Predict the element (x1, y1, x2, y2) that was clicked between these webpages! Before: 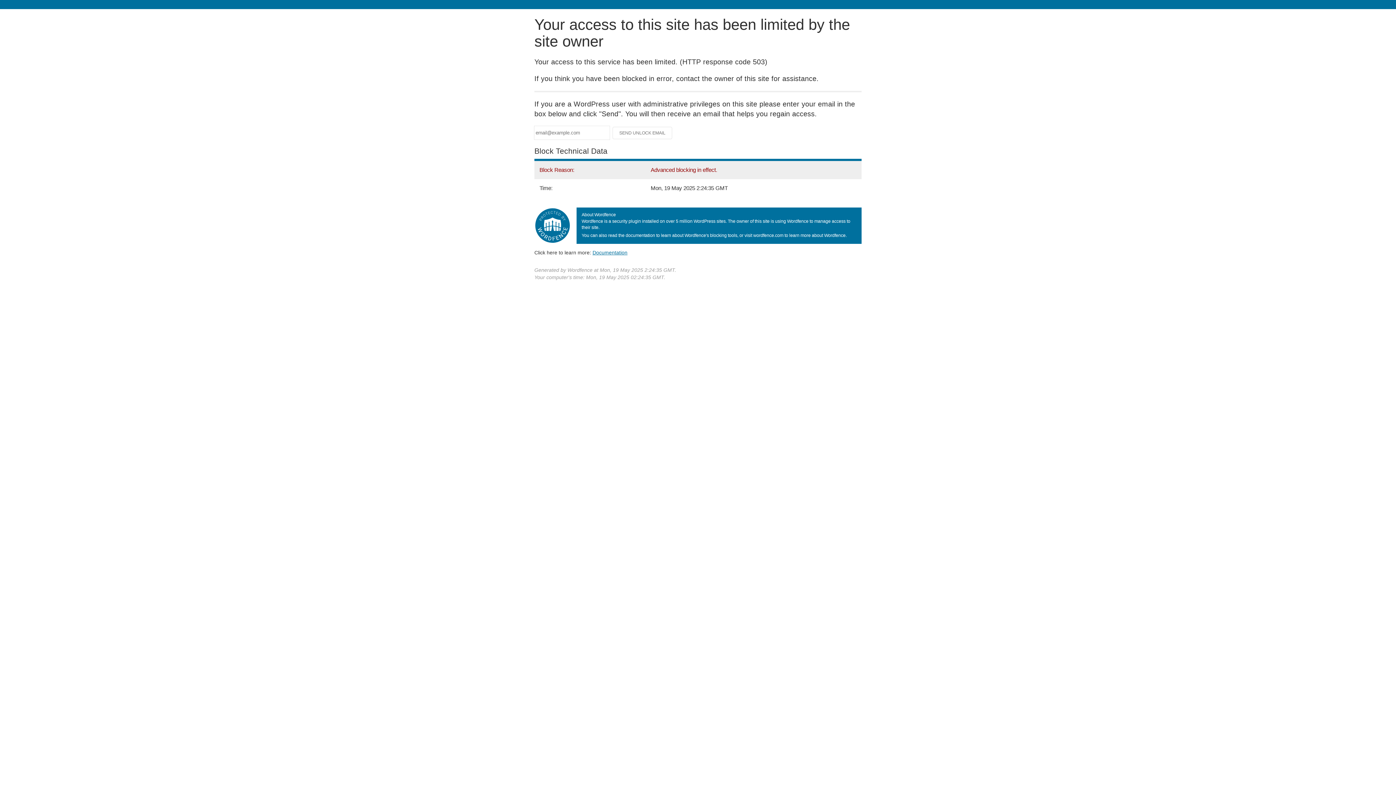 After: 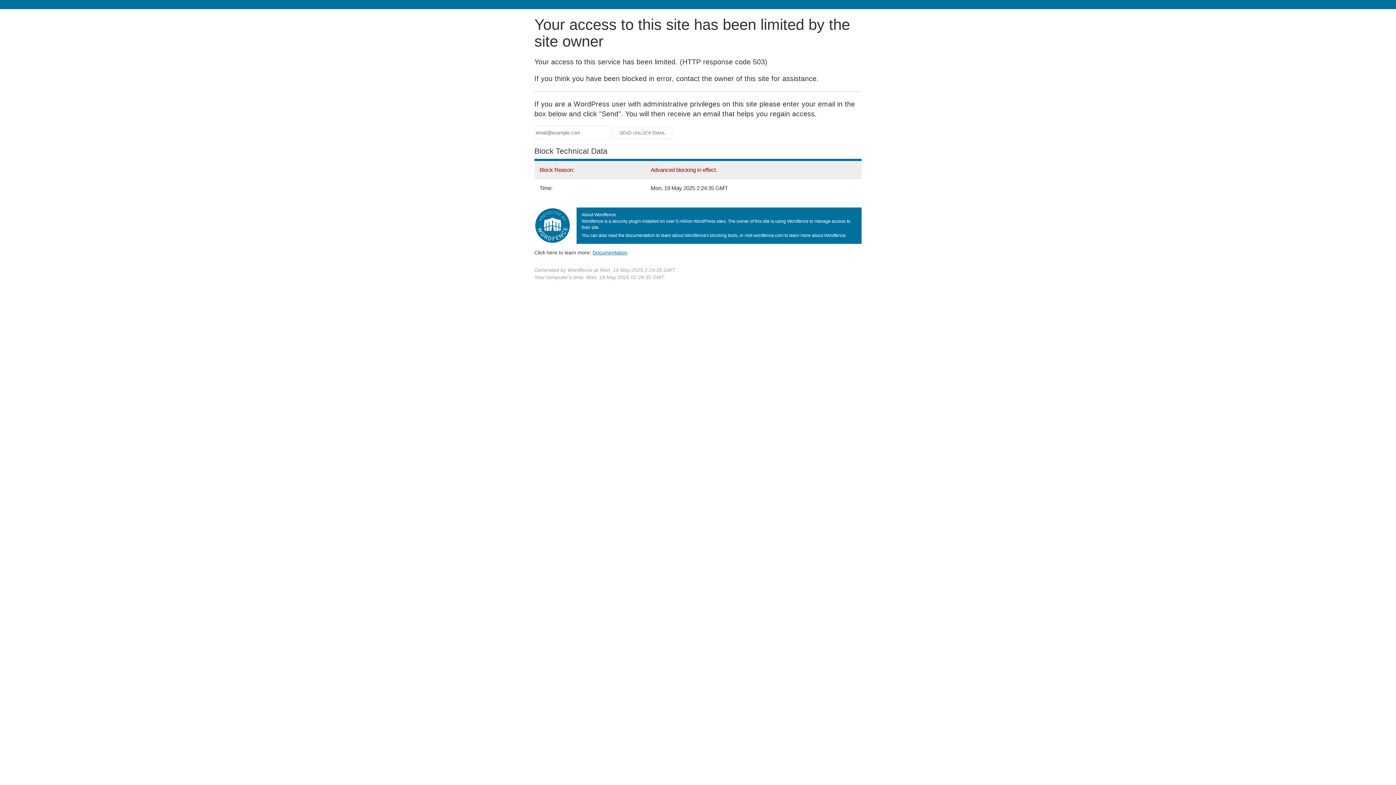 Action: bbox: (592, 249, 627, 255) label: Documentation
(opens in new tab)